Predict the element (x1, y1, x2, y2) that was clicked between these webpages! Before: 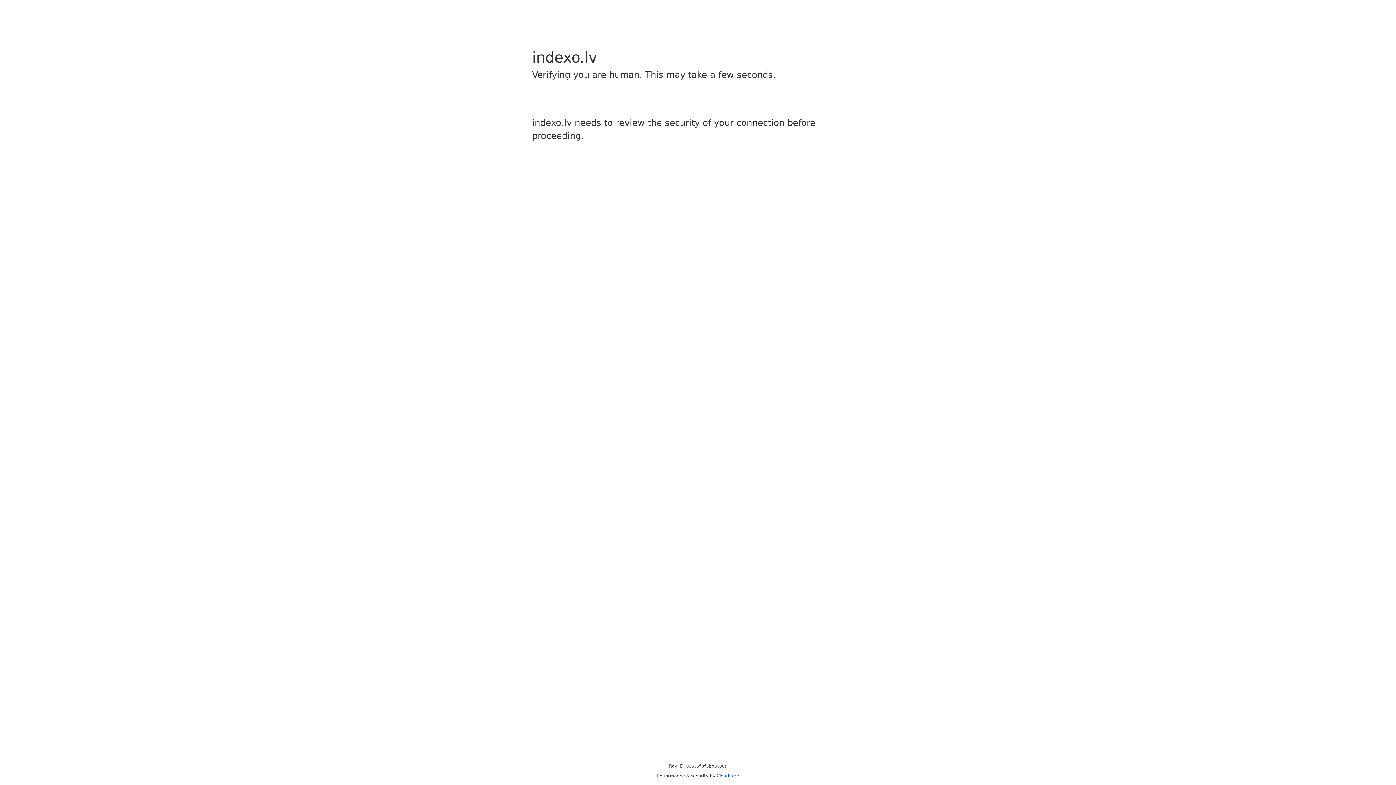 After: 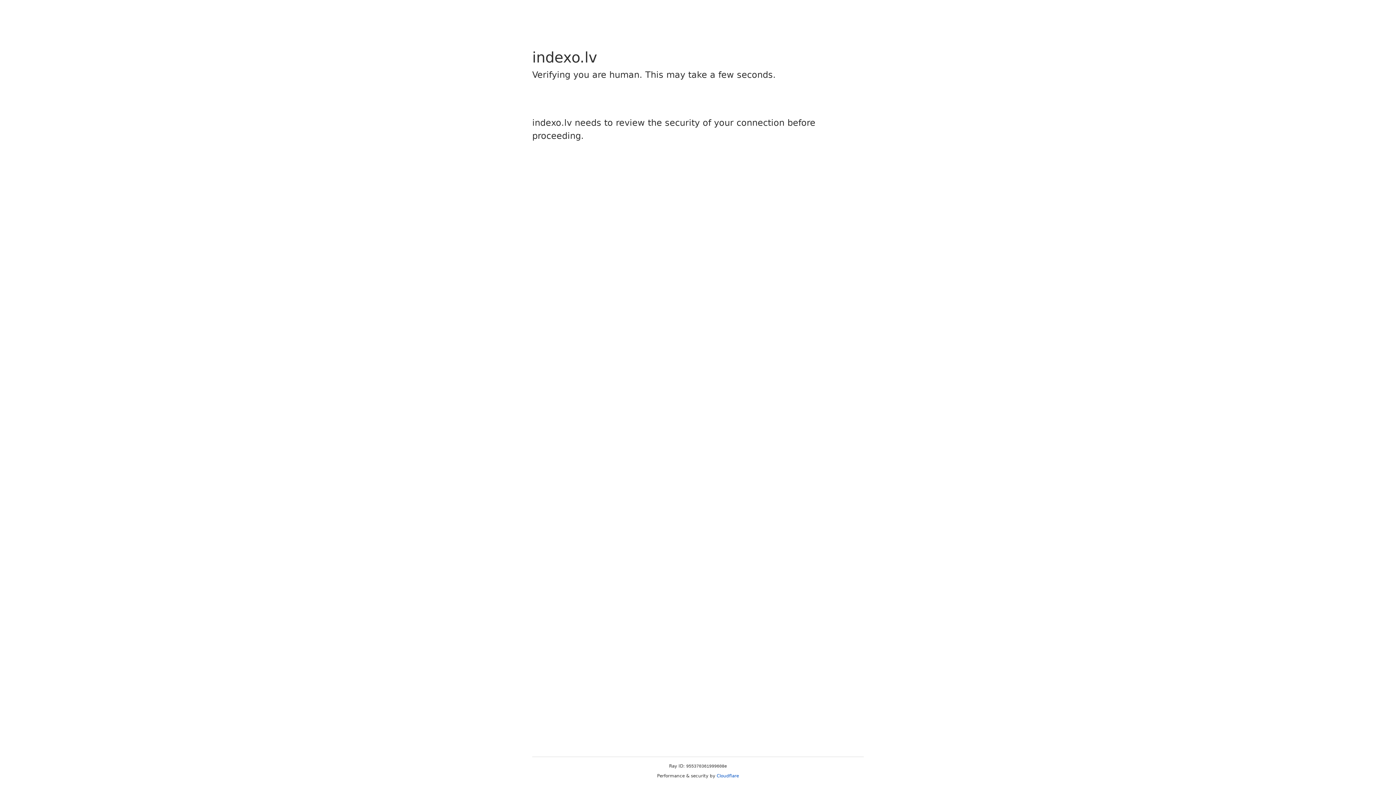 Action: bbox: (716, 773, 739, 778) label: Cloudflare